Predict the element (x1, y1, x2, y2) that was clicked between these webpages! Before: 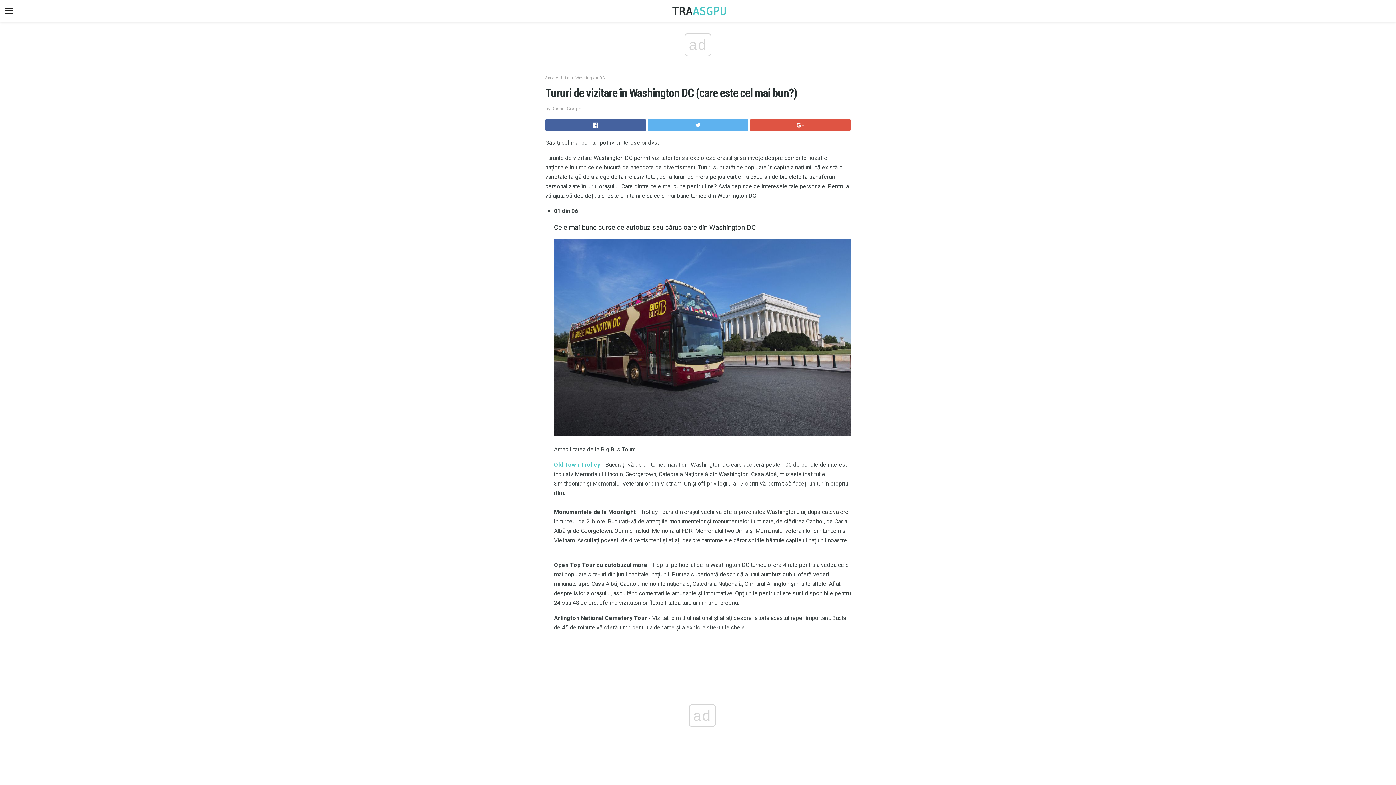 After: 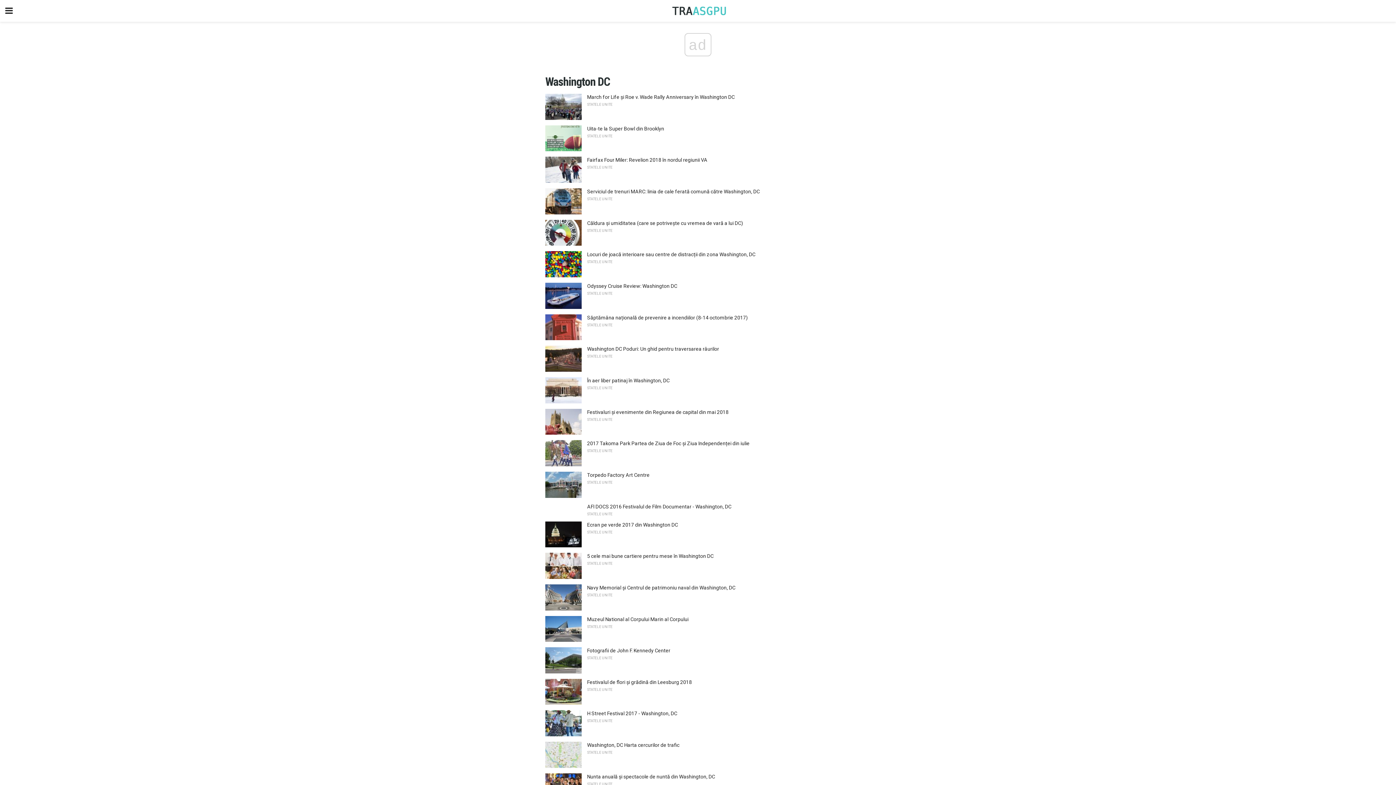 Action: bbox: (575, 75, 605, 80) label: Washington DC